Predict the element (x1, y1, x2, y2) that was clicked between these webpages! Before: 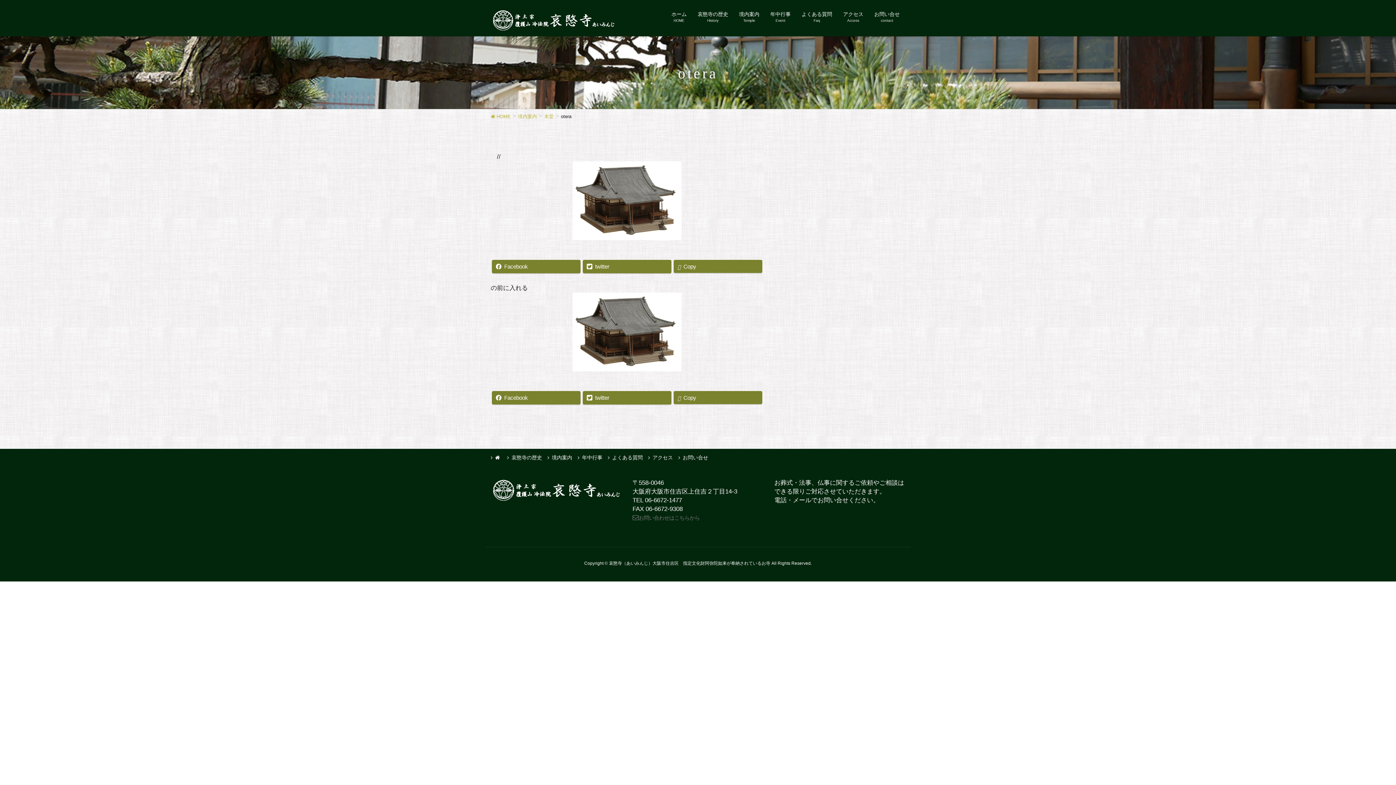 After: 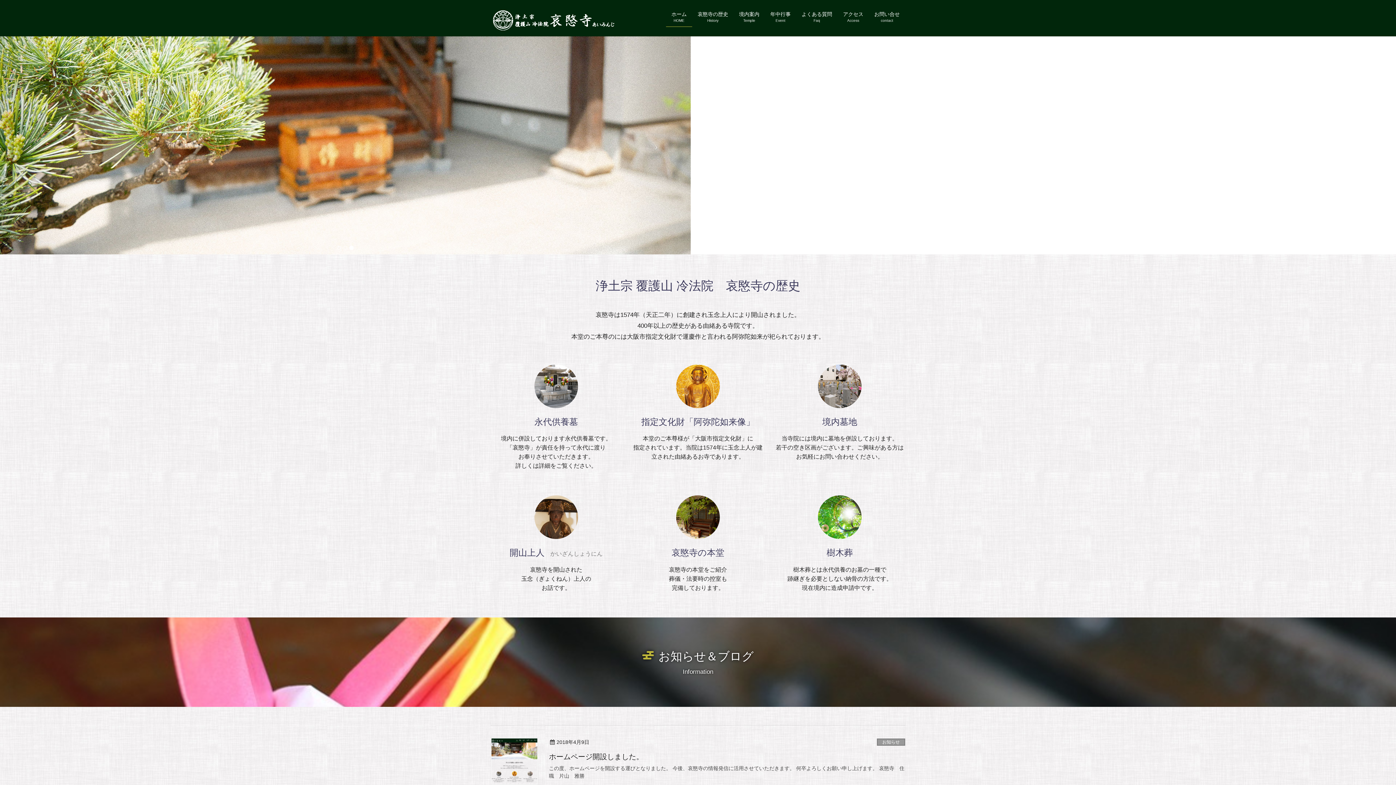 Action: bbox: (490, 112, 510, 119) label:  HOME